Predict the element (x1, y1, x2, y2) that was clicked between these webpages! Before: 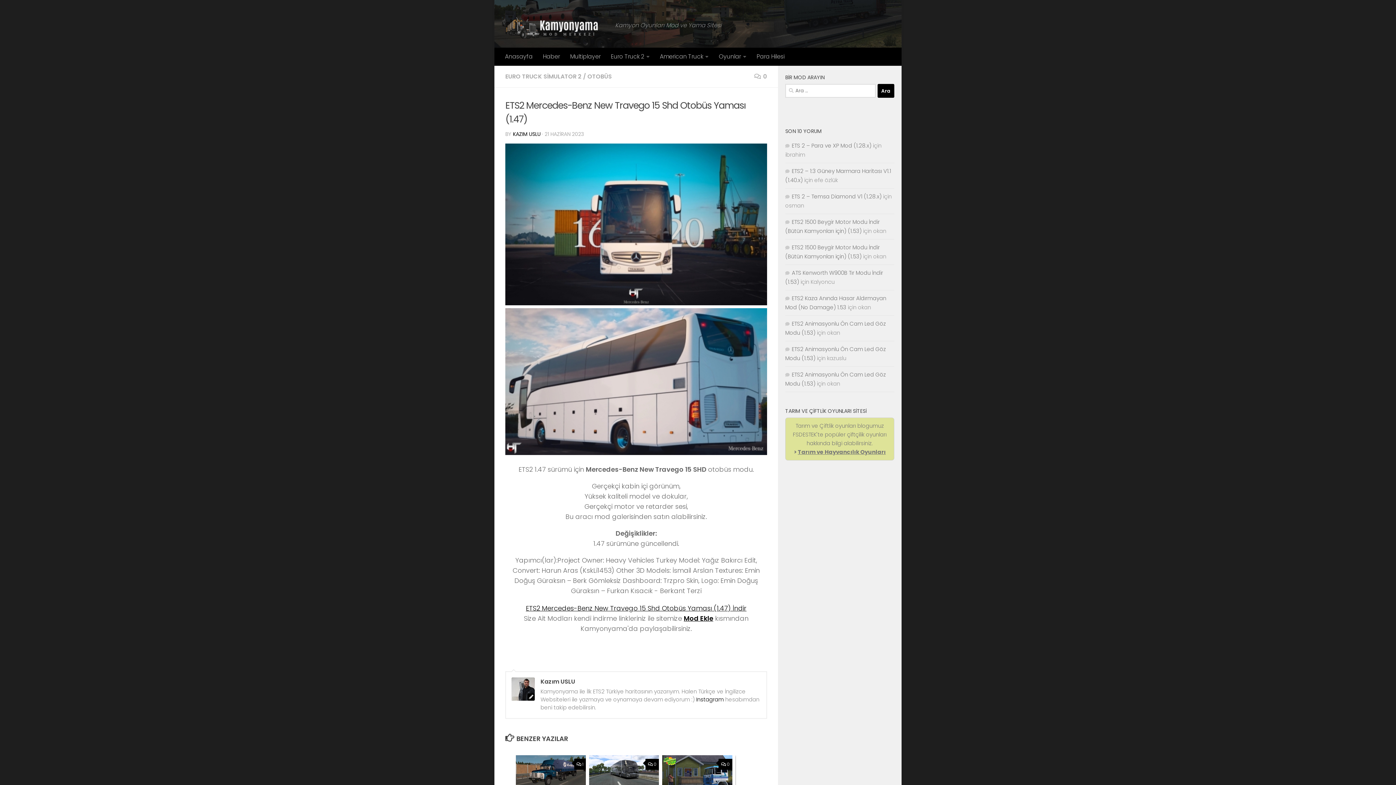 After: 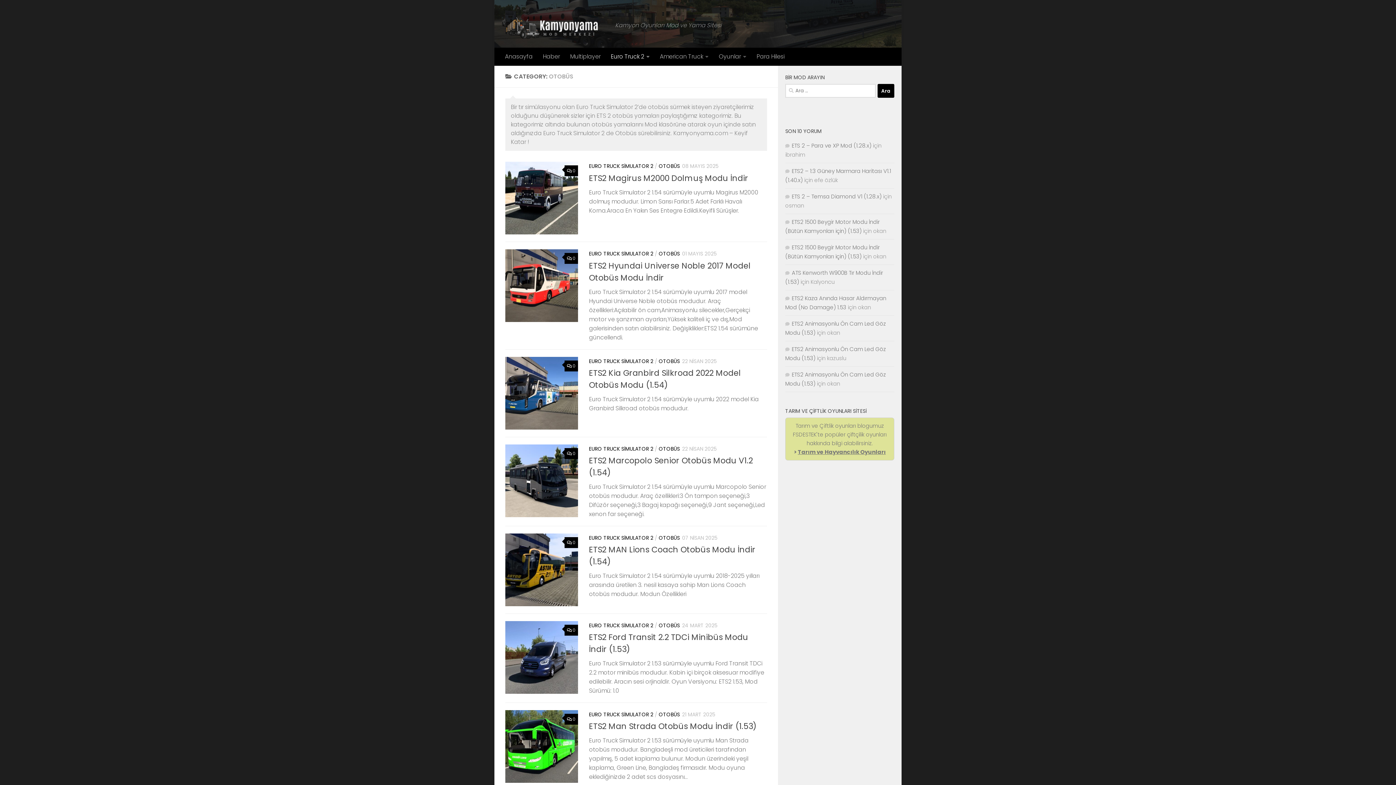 Action: bbox: (587, 72, 612, 80) label: OTOBÜS